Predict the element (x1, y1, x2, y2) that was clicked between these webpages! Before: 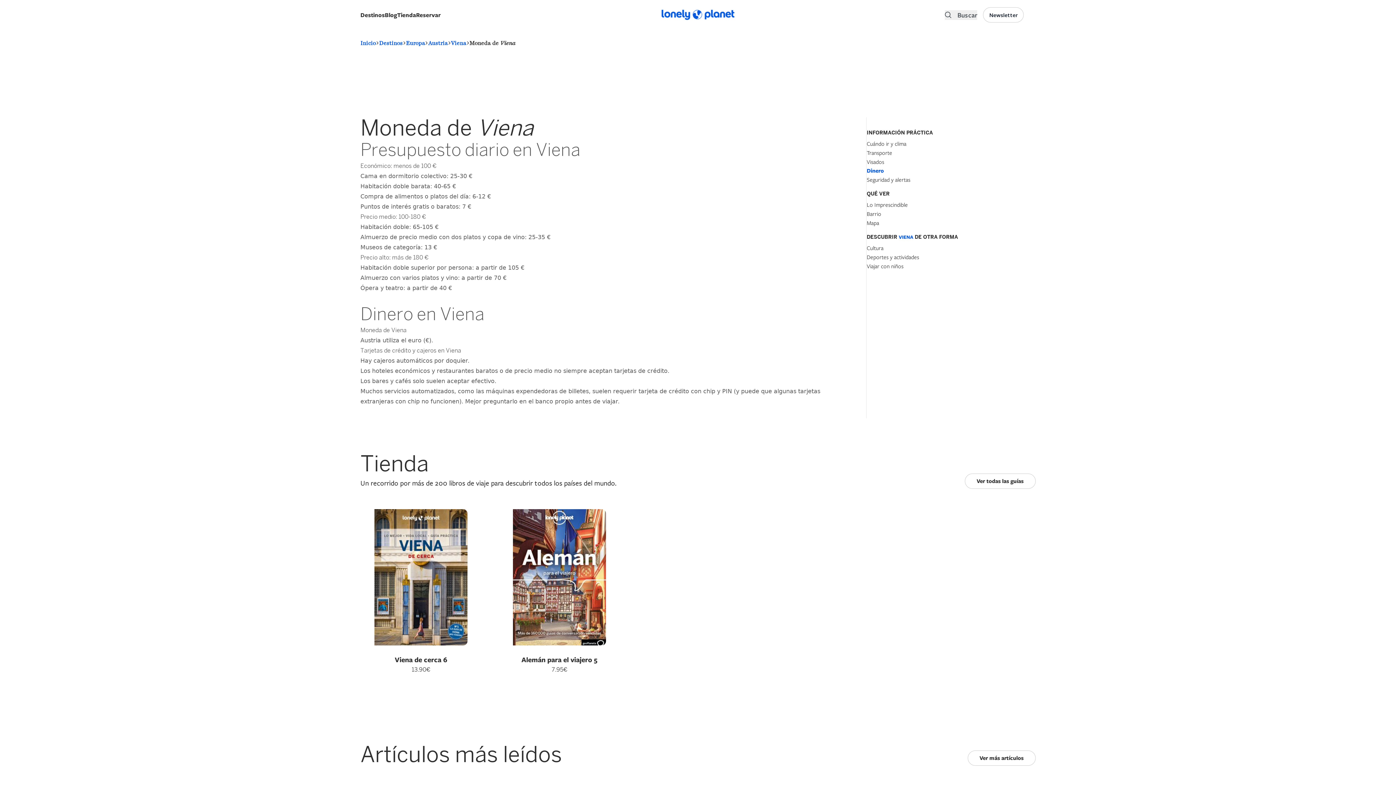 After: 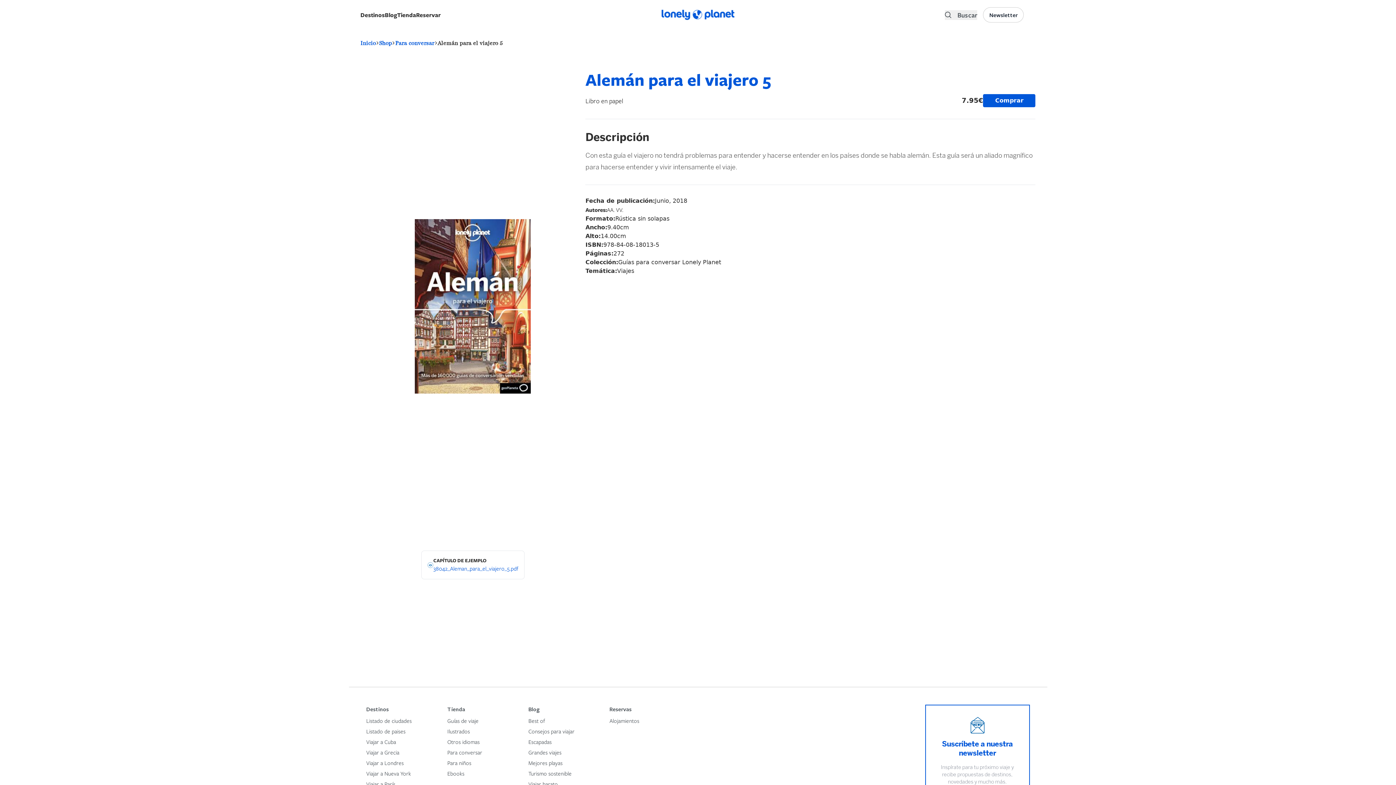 Action: bbox: (521, 655, 597, 664) label: Alemán para el viajero 5